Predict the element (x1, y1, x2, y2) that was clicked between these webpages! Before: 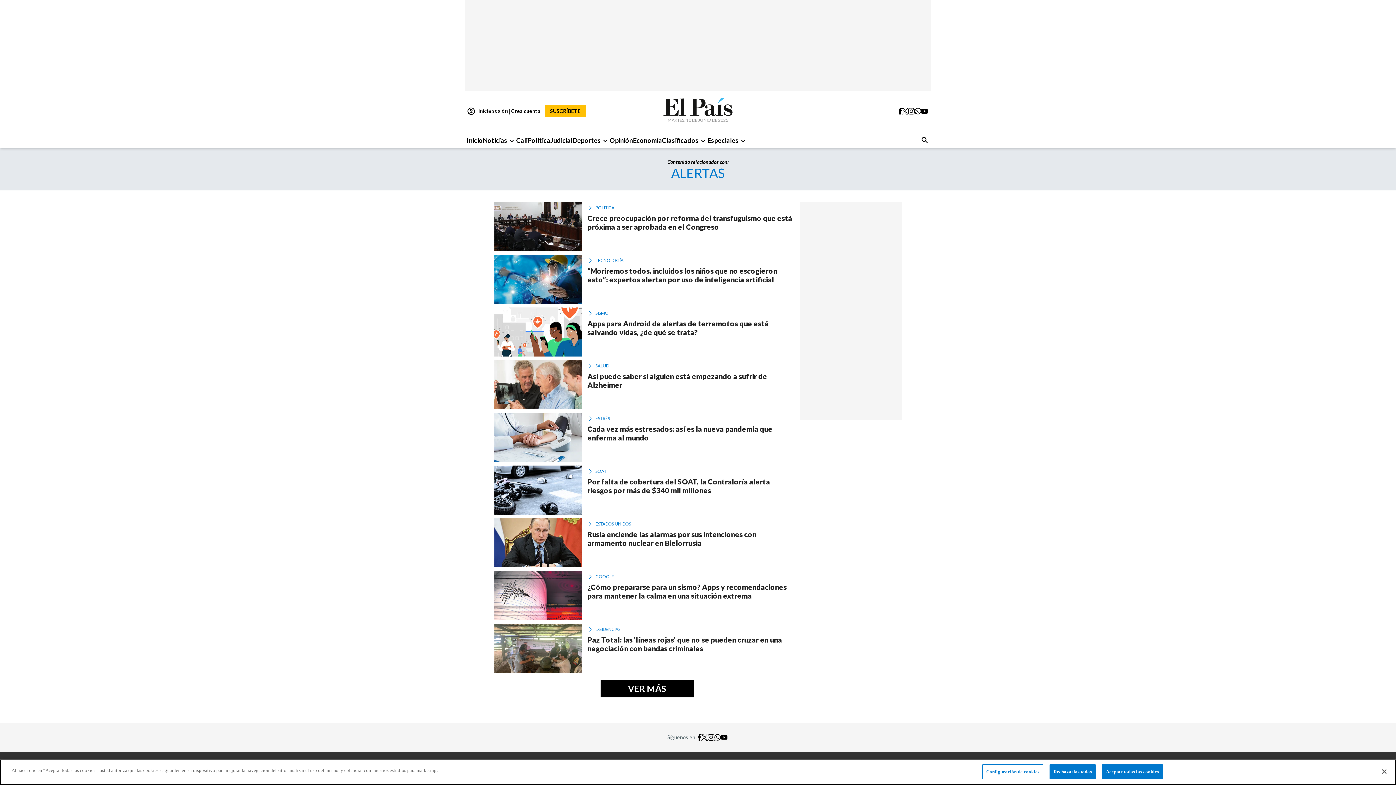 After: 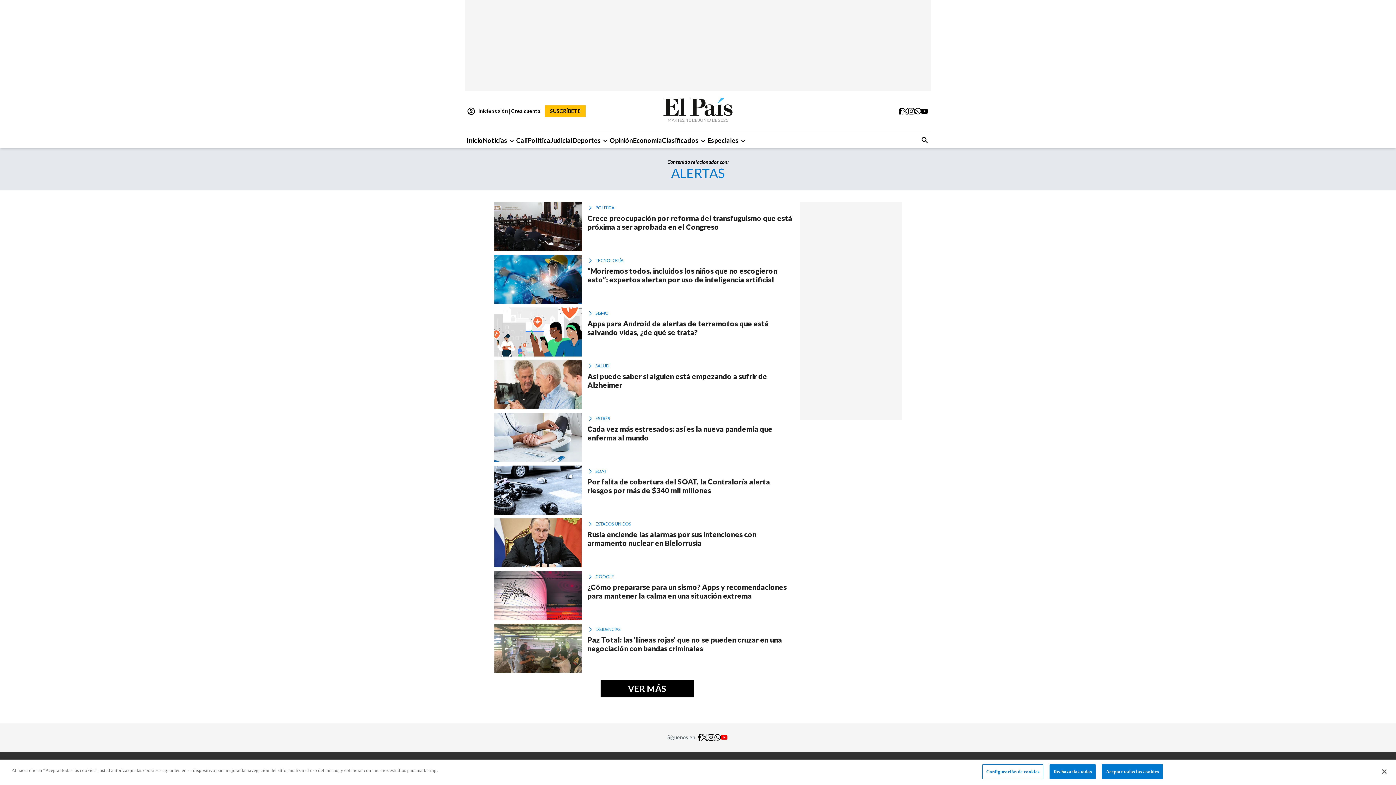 Action: bbox: (720, 735, 727, 740)